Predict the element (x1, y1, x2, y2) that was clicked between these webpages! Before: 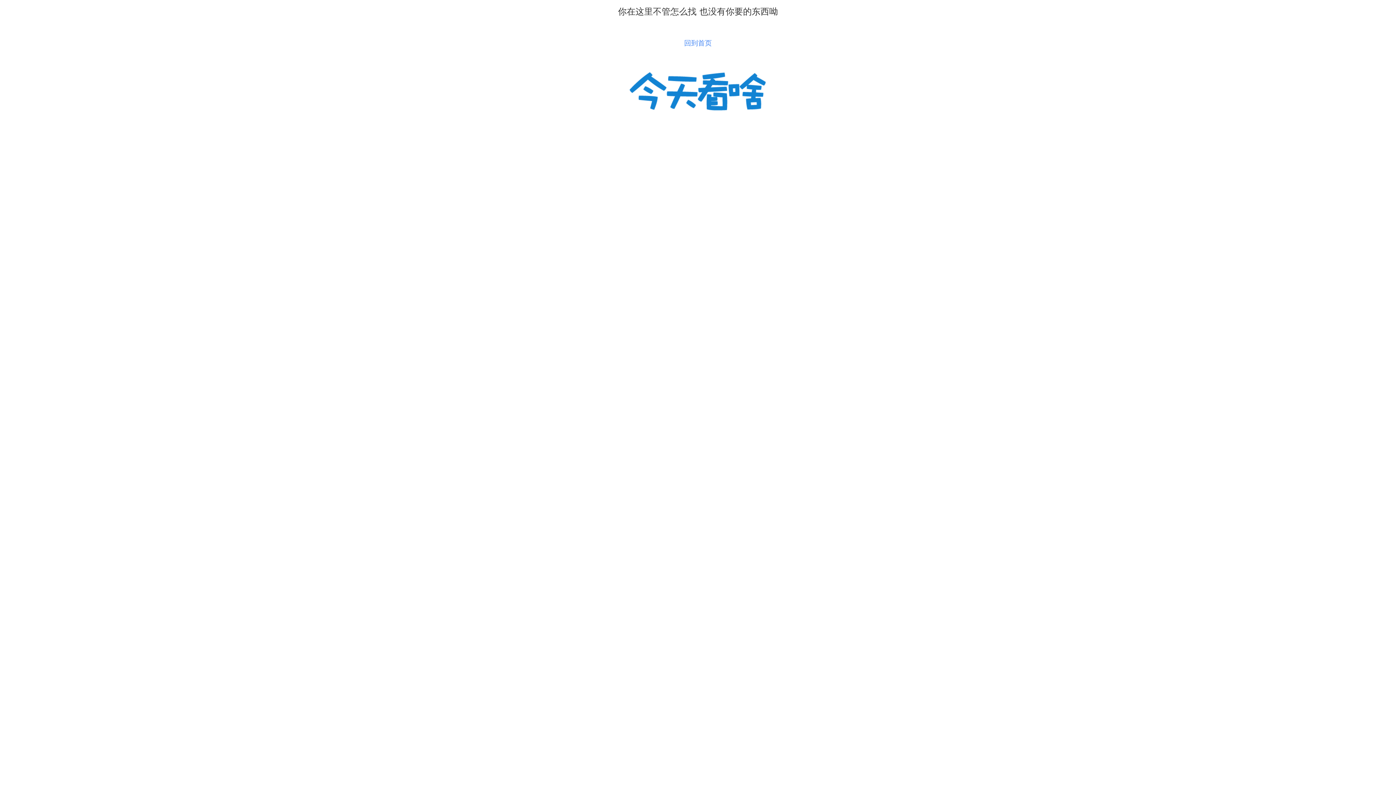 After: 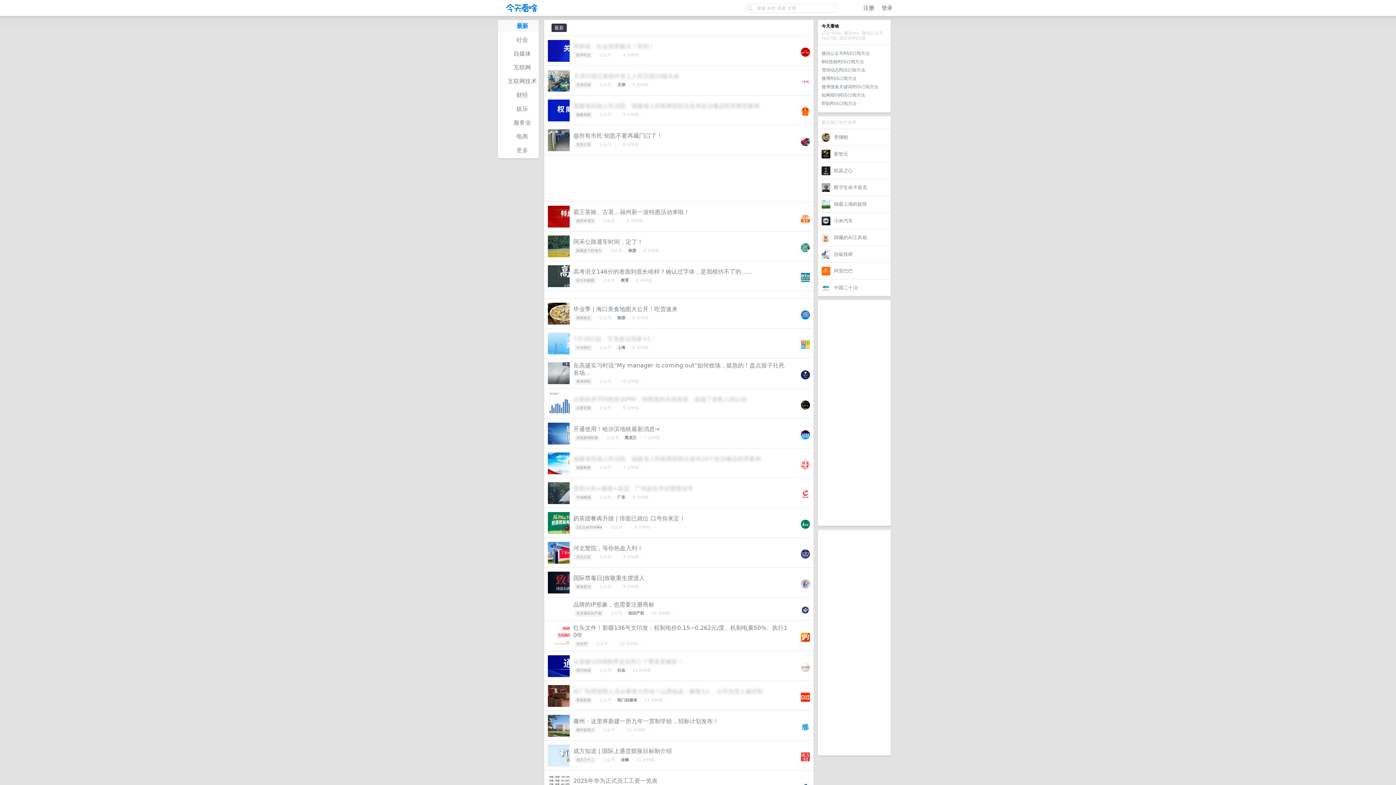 Action: label: 回到首页 bbox: (684, 39, 712, 46)